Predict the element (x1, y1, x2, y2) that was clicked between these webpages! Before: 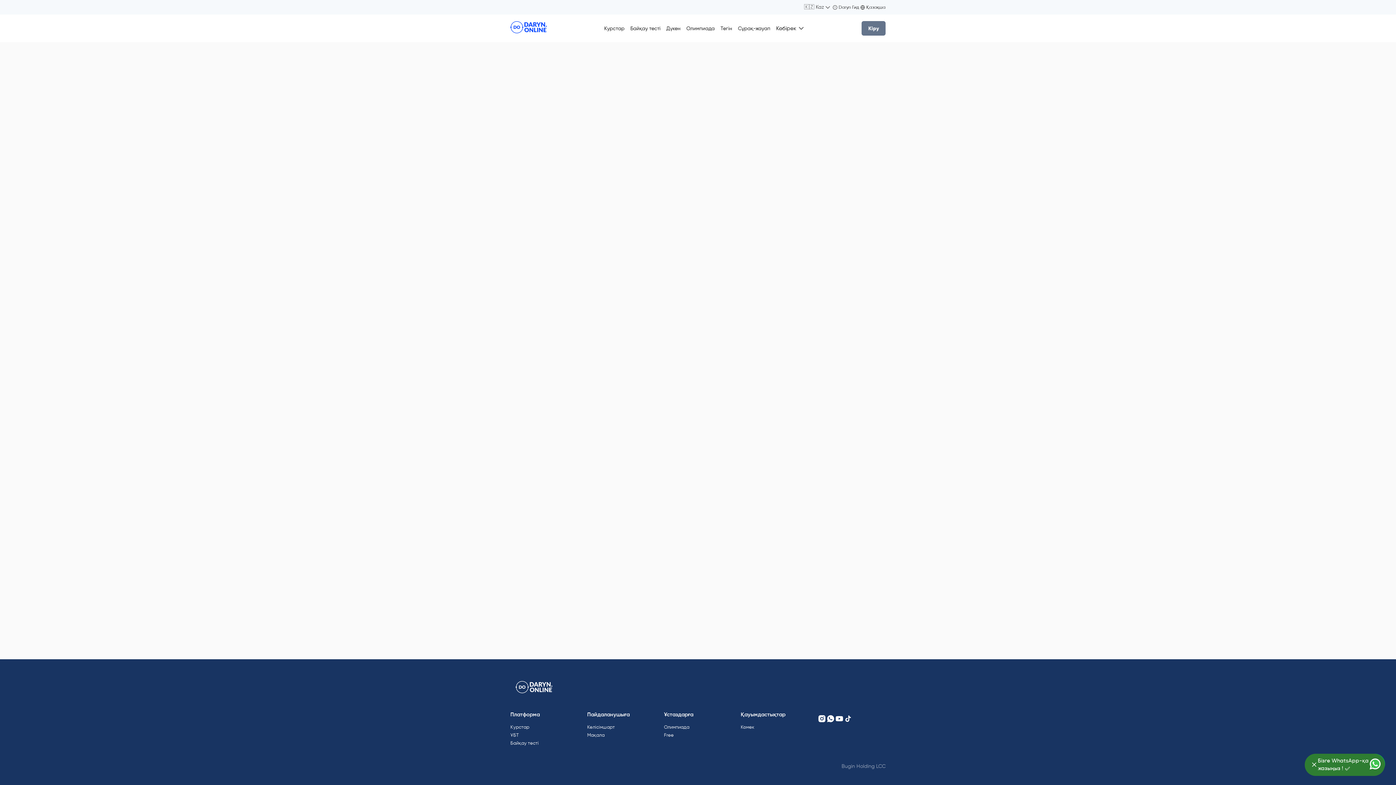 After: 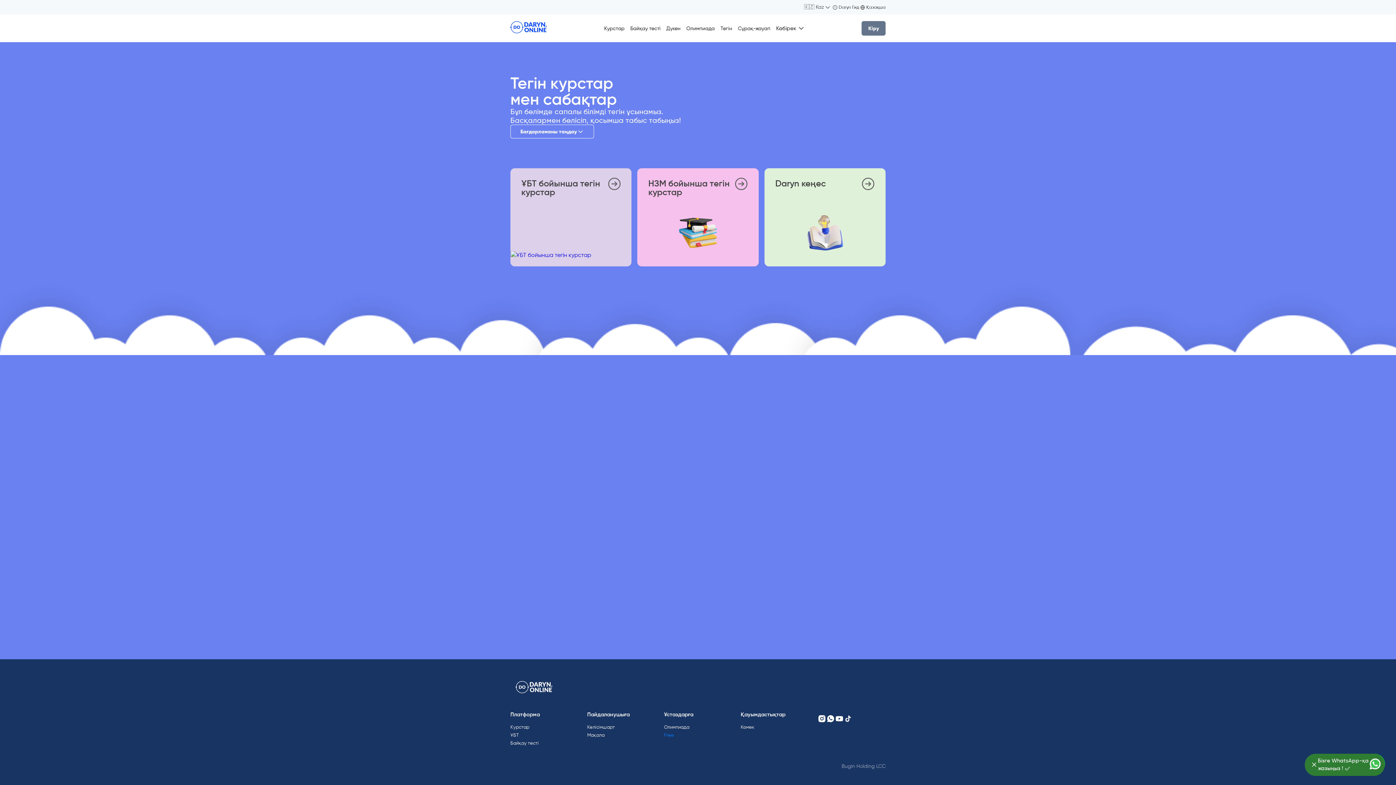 Action: label: Free bbox: (664, 731, 732, 739)